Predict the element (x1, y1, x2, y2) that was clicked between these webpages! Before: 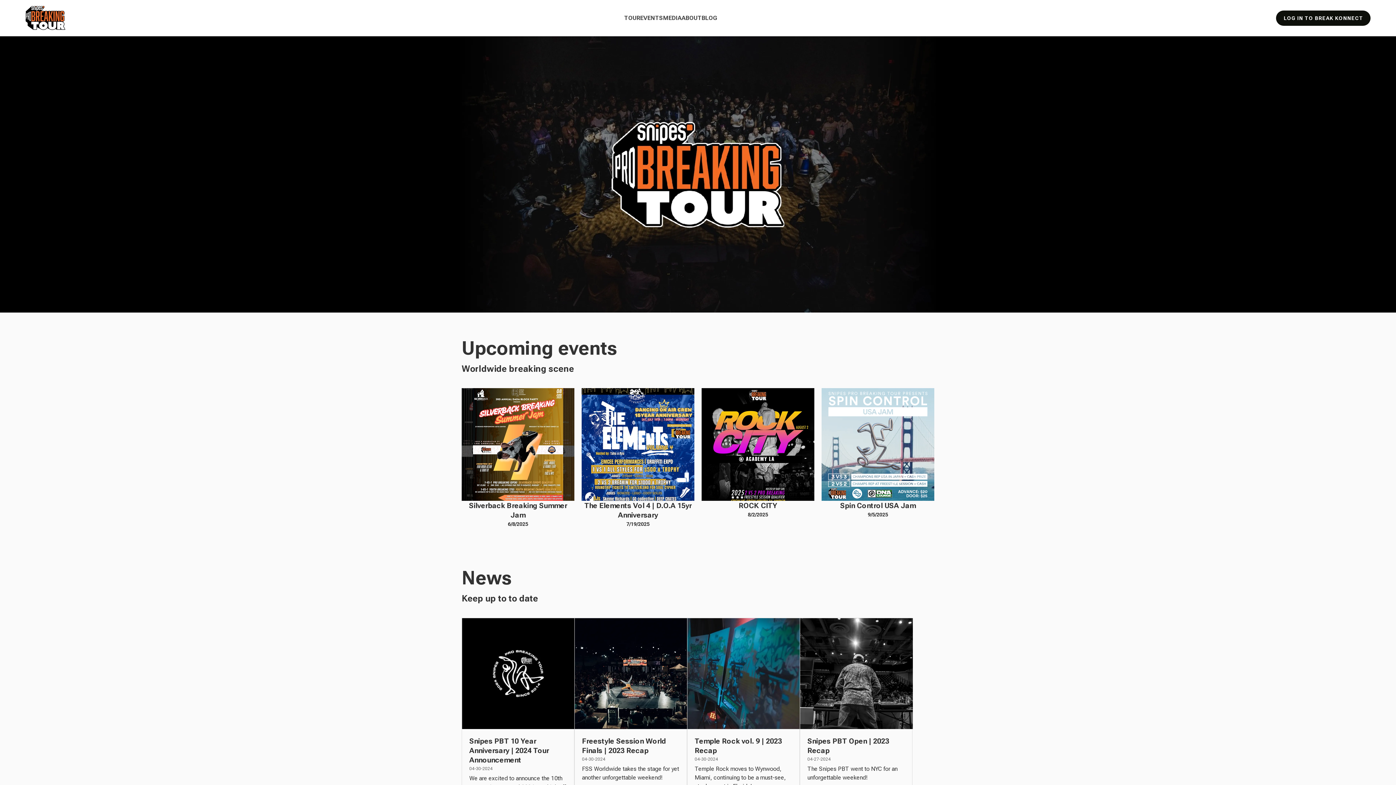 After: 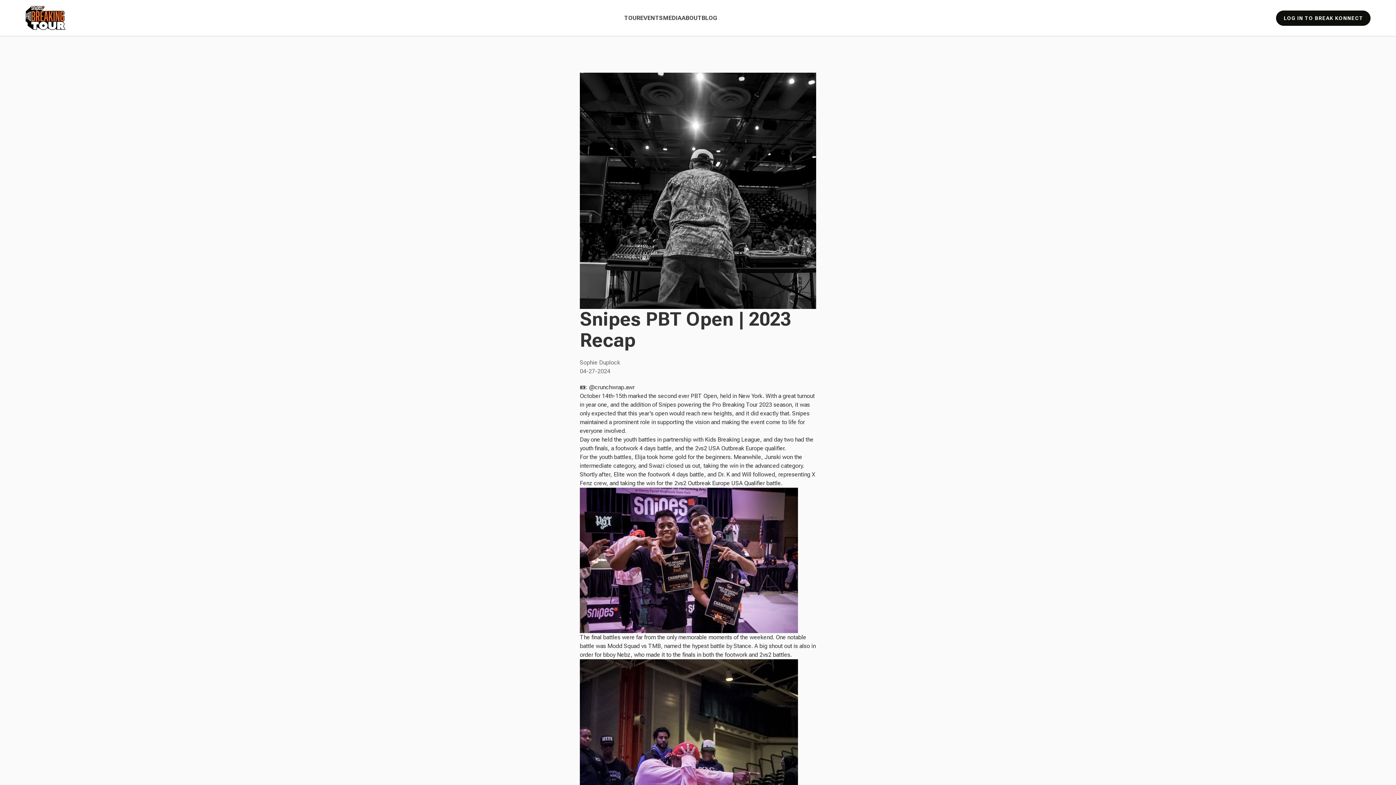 Action: bbox: (800, 618, 912, 808) label: Snipes PBT Open | 2023 Recap

04-27-2024

The Snipes PBT went to NYC for an unforgettable weekend!